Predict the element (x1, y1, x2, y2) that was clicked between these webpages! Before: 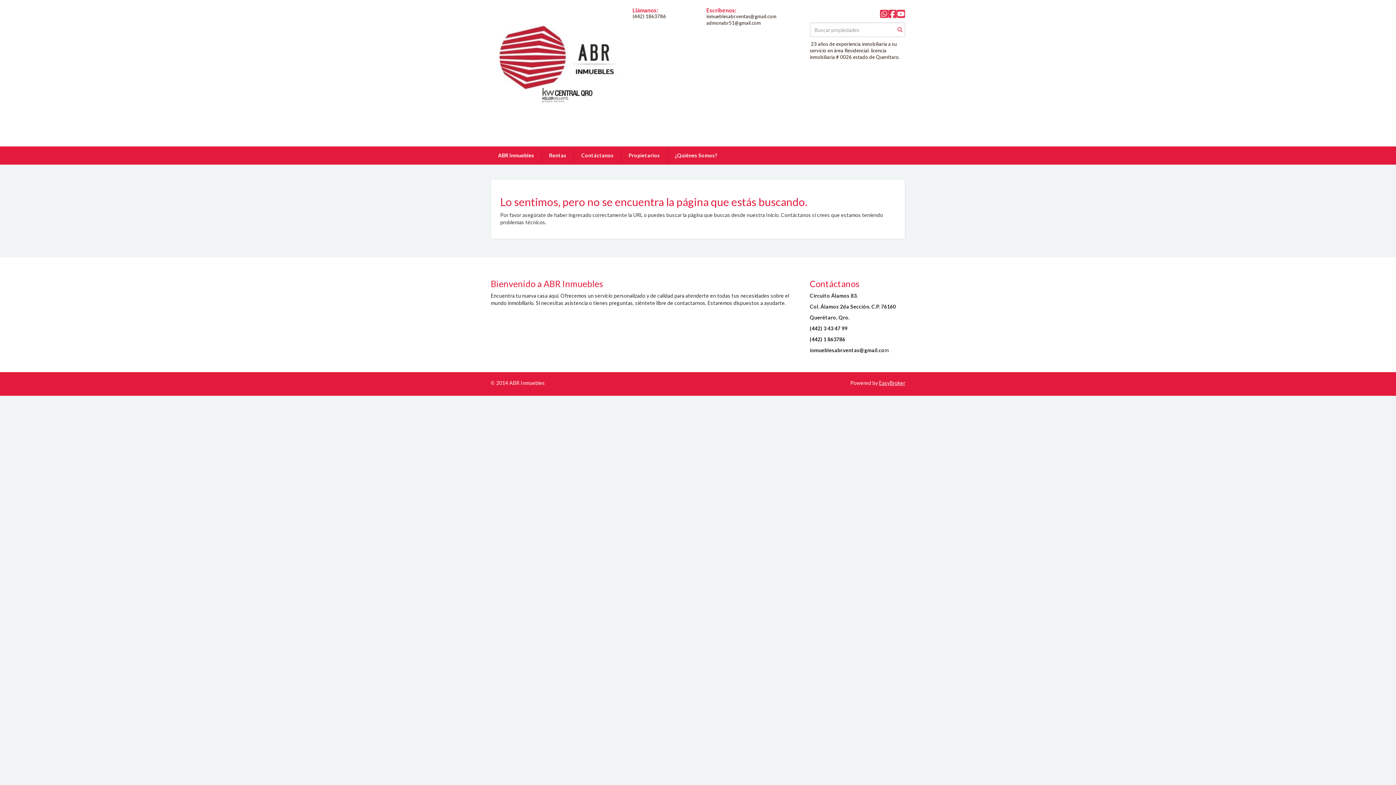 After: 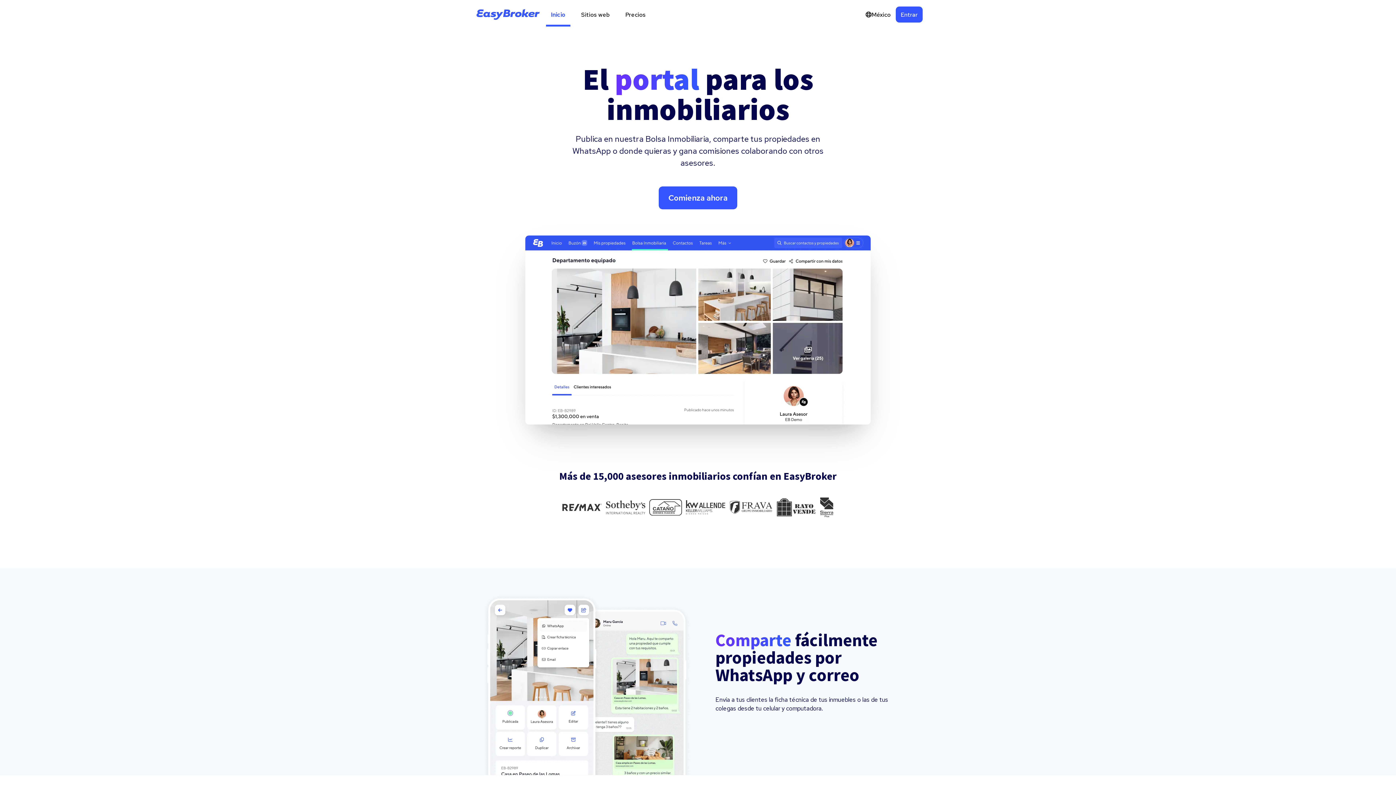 Action: label: EasyBroker bbox: (879, 380, 905, 386)